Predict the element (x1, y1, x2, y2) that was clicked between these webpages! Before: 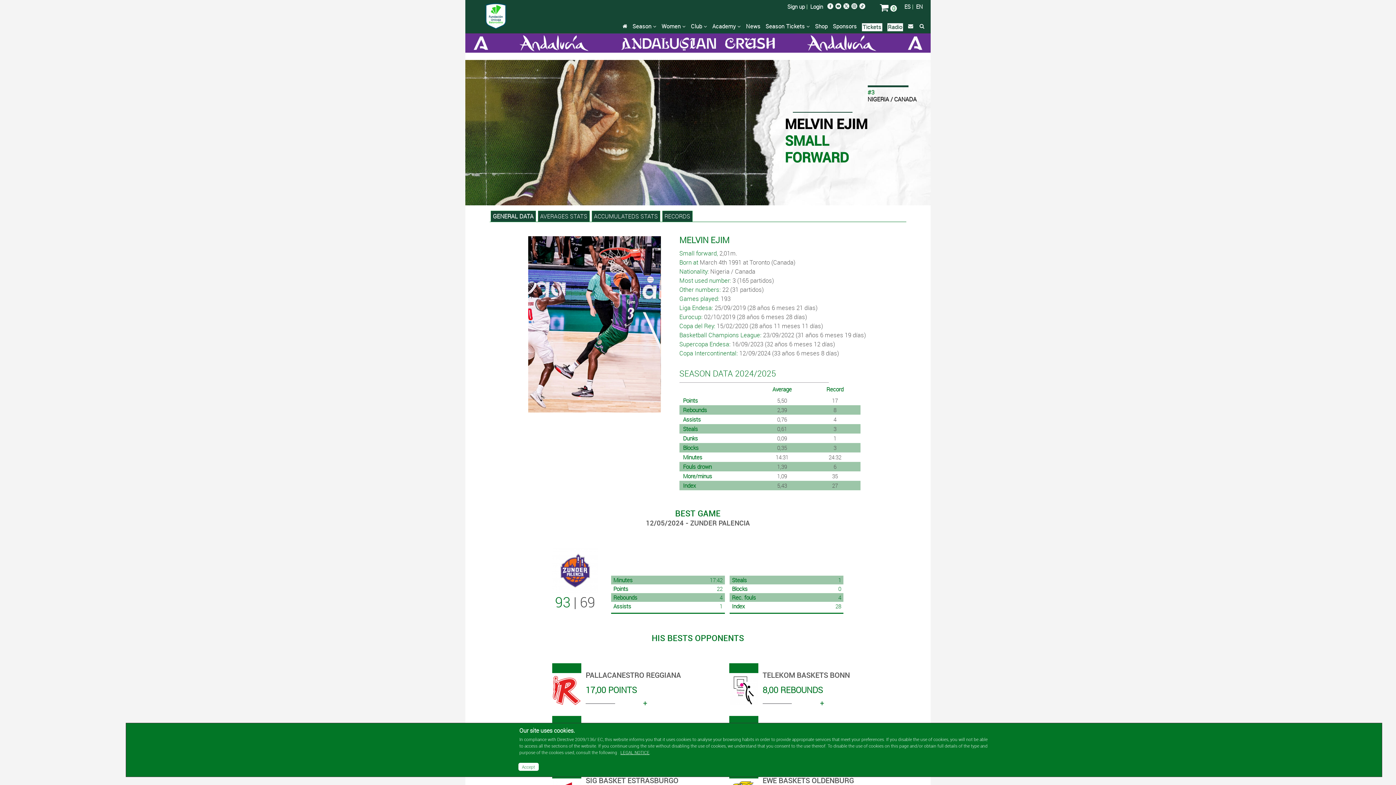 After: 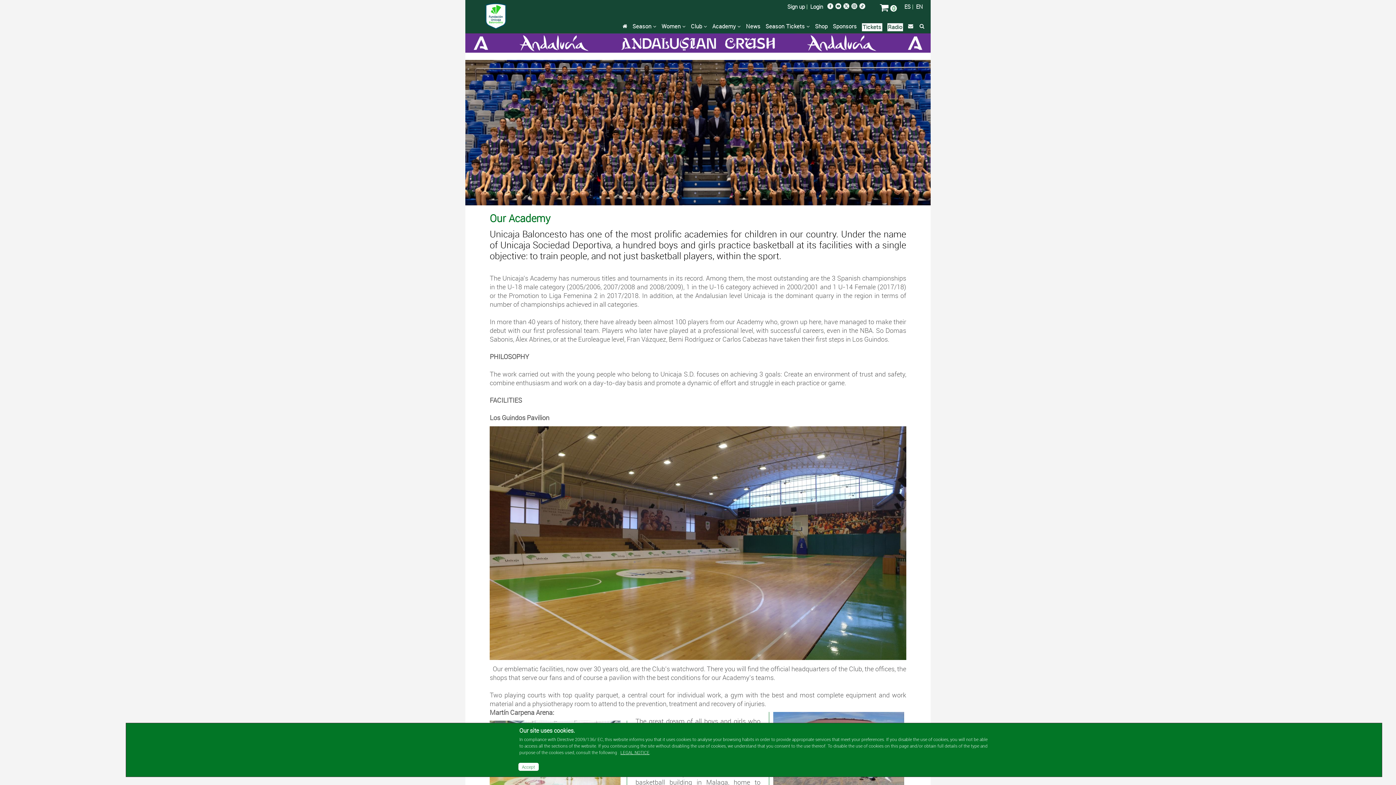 Action: bbox: (712, 22, 741, 29) label: Academy 